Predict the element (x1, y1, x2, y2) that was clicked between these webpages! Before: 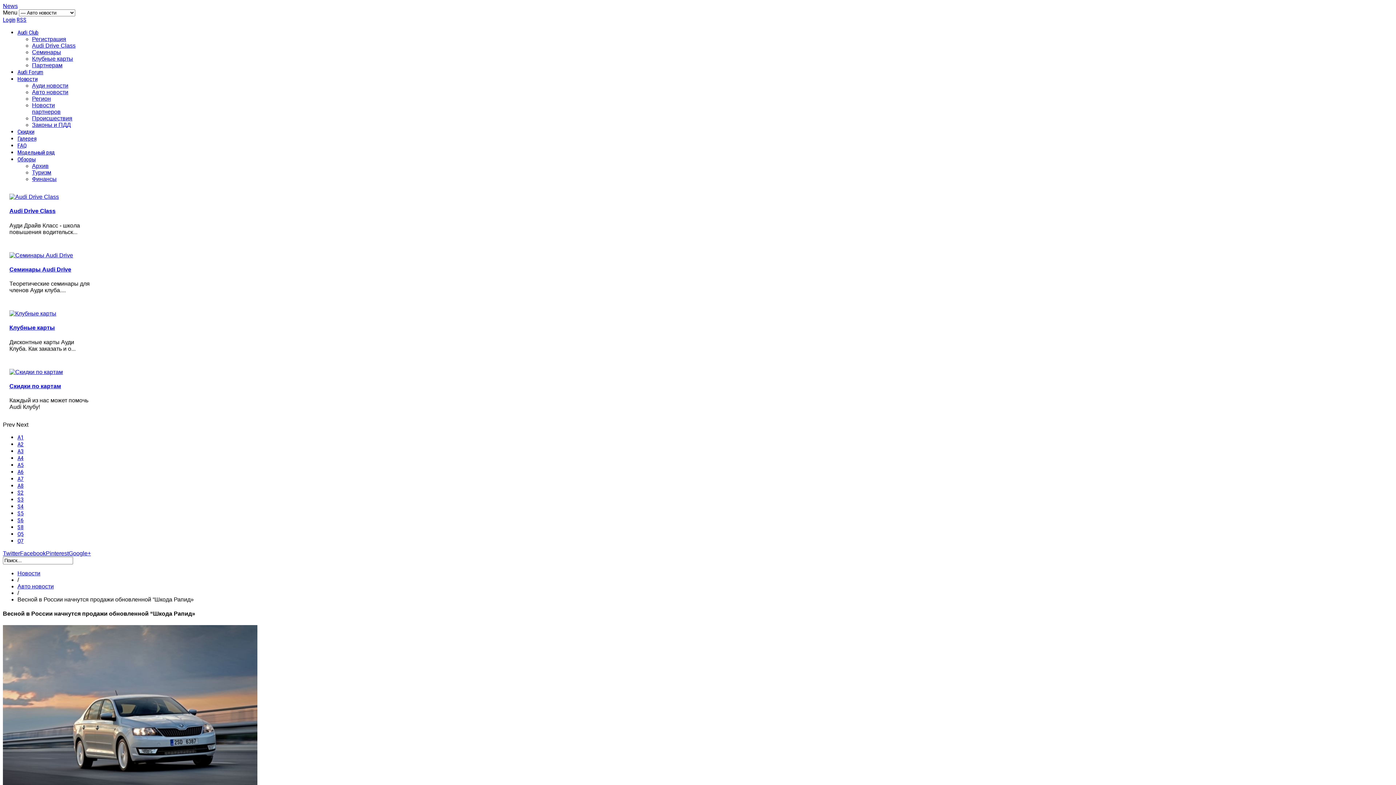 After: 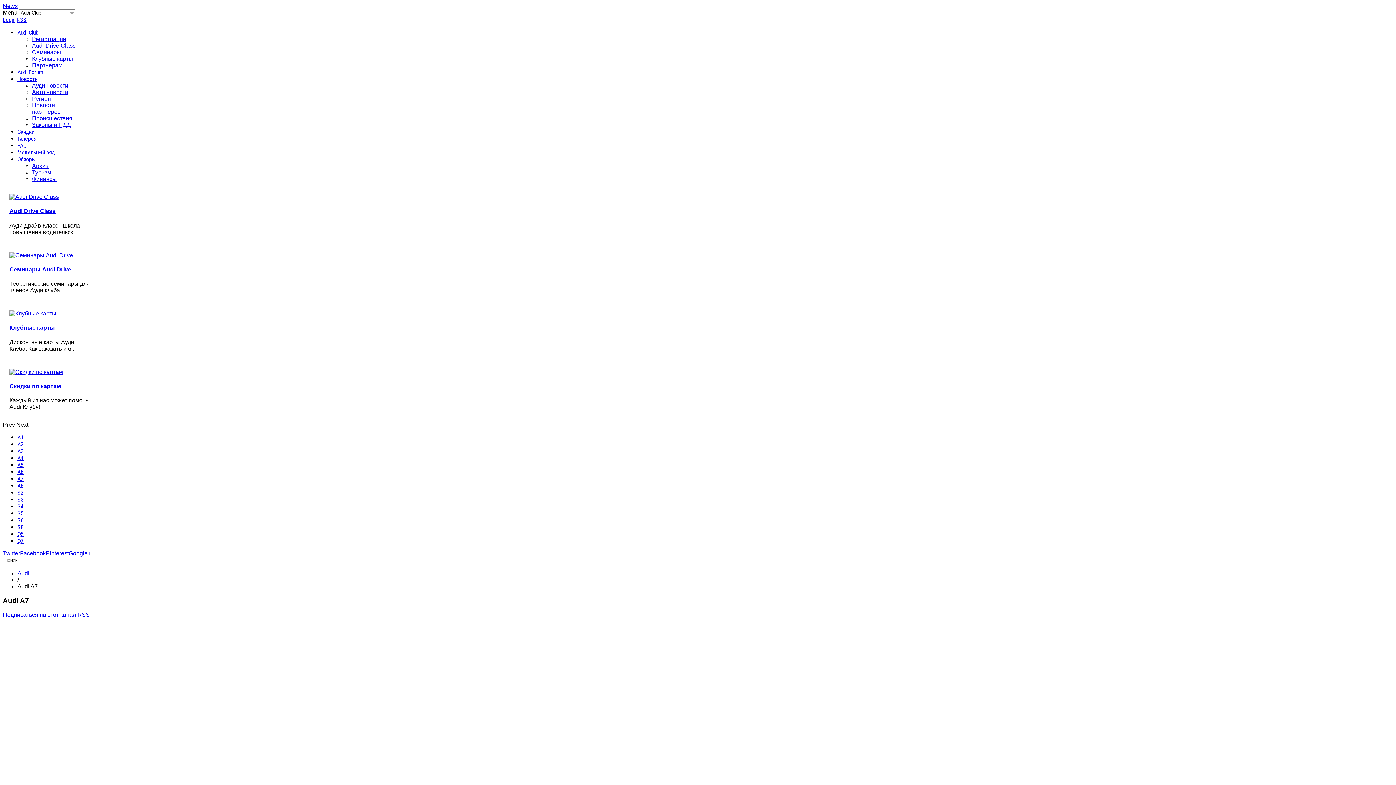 Action: bbox: (17, 475, 23, 482) label: A7